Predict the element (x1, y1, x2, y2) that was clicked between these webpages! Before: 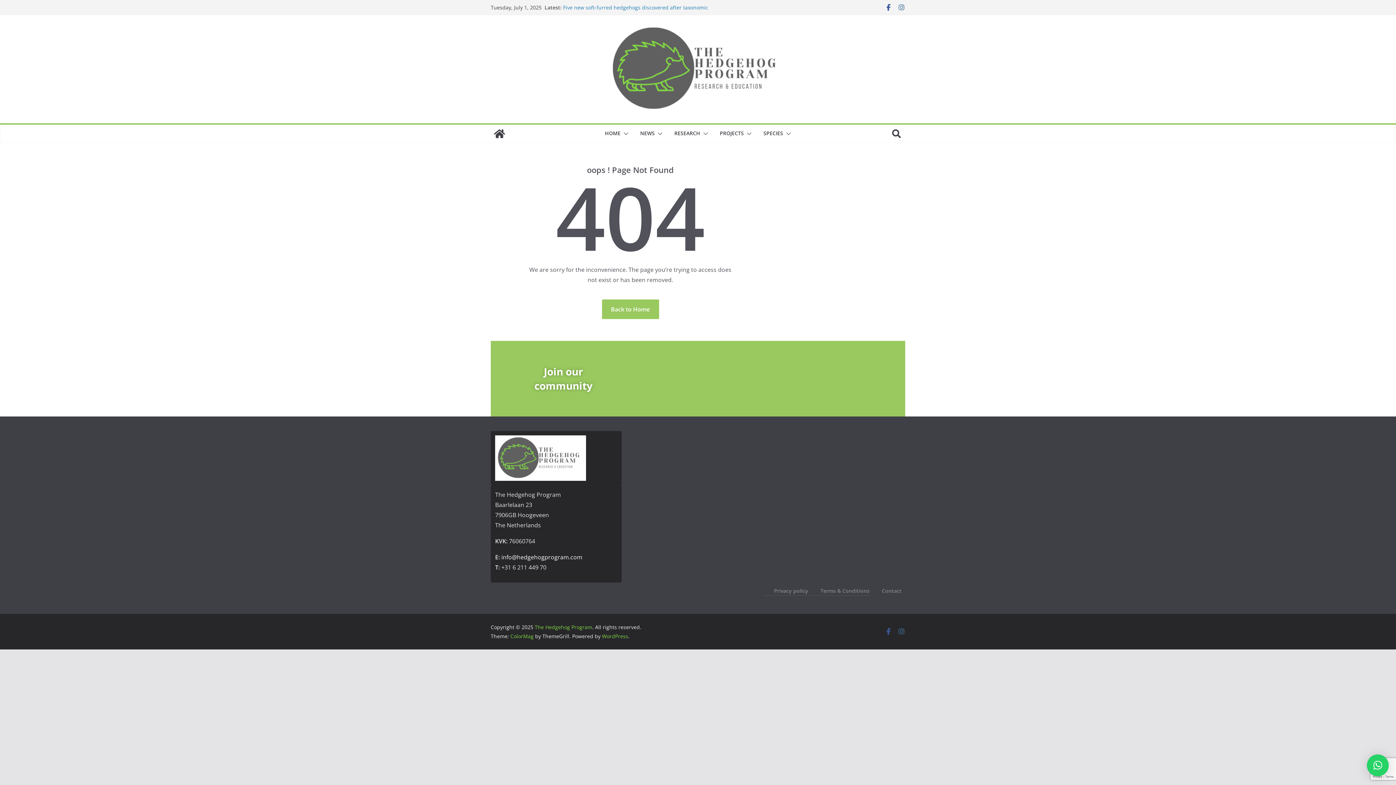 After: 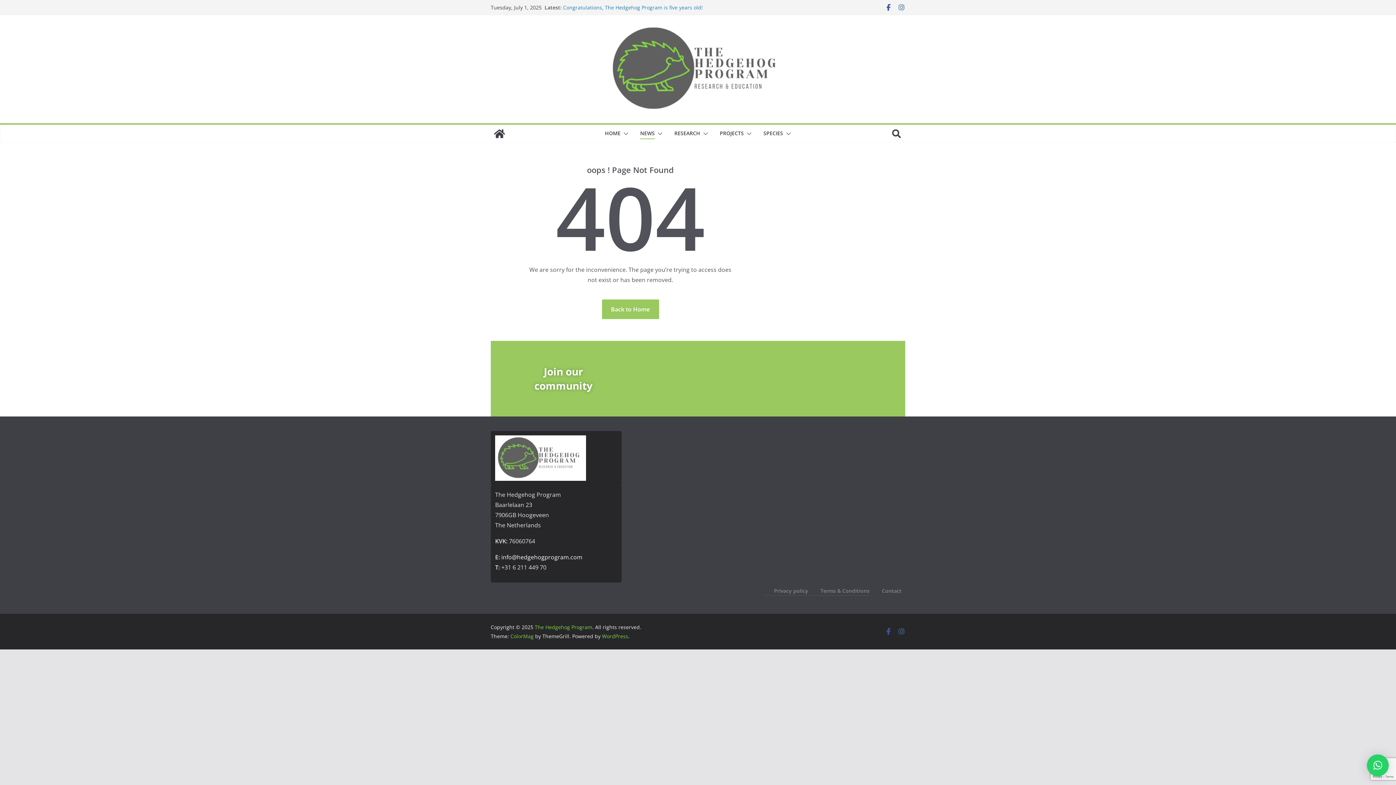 Action: bbox: (654, 128, 662, 139)